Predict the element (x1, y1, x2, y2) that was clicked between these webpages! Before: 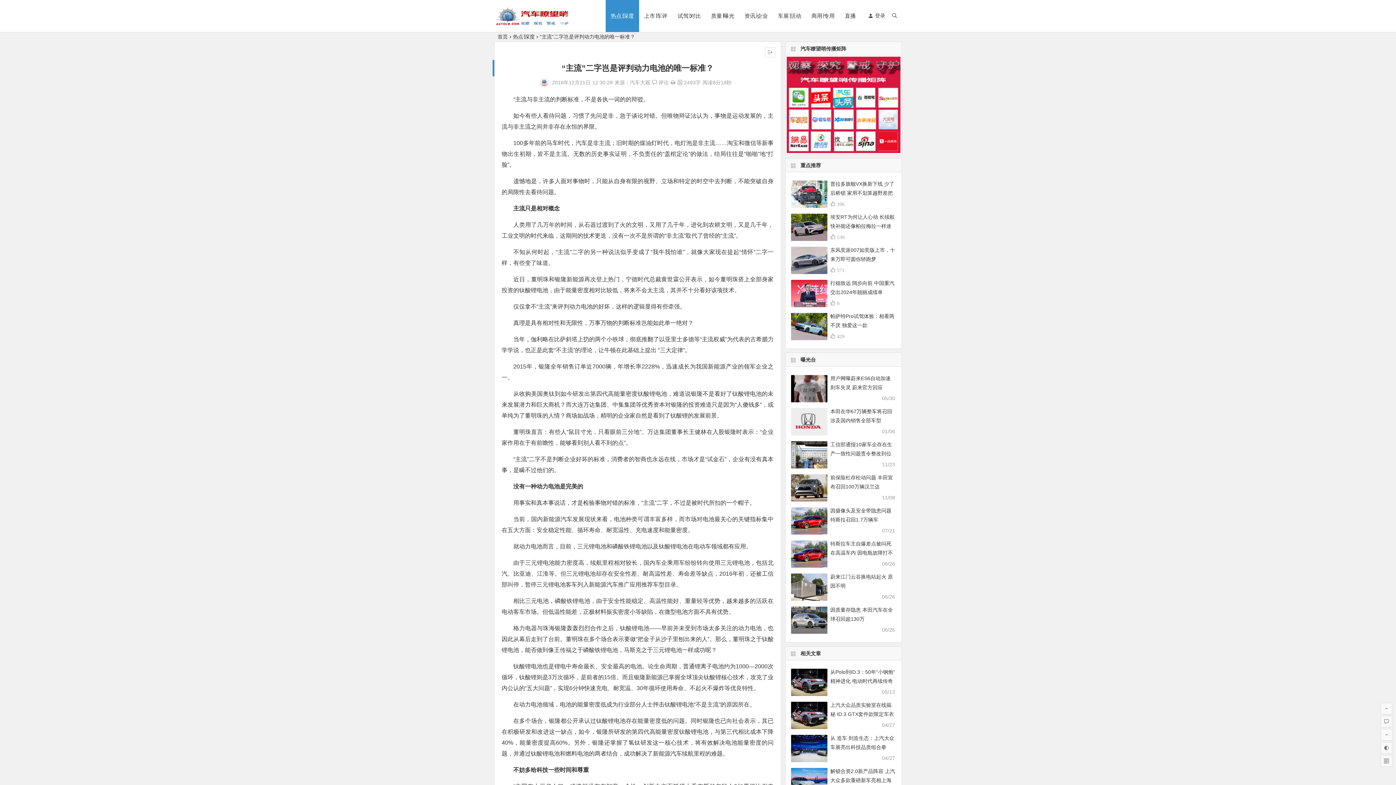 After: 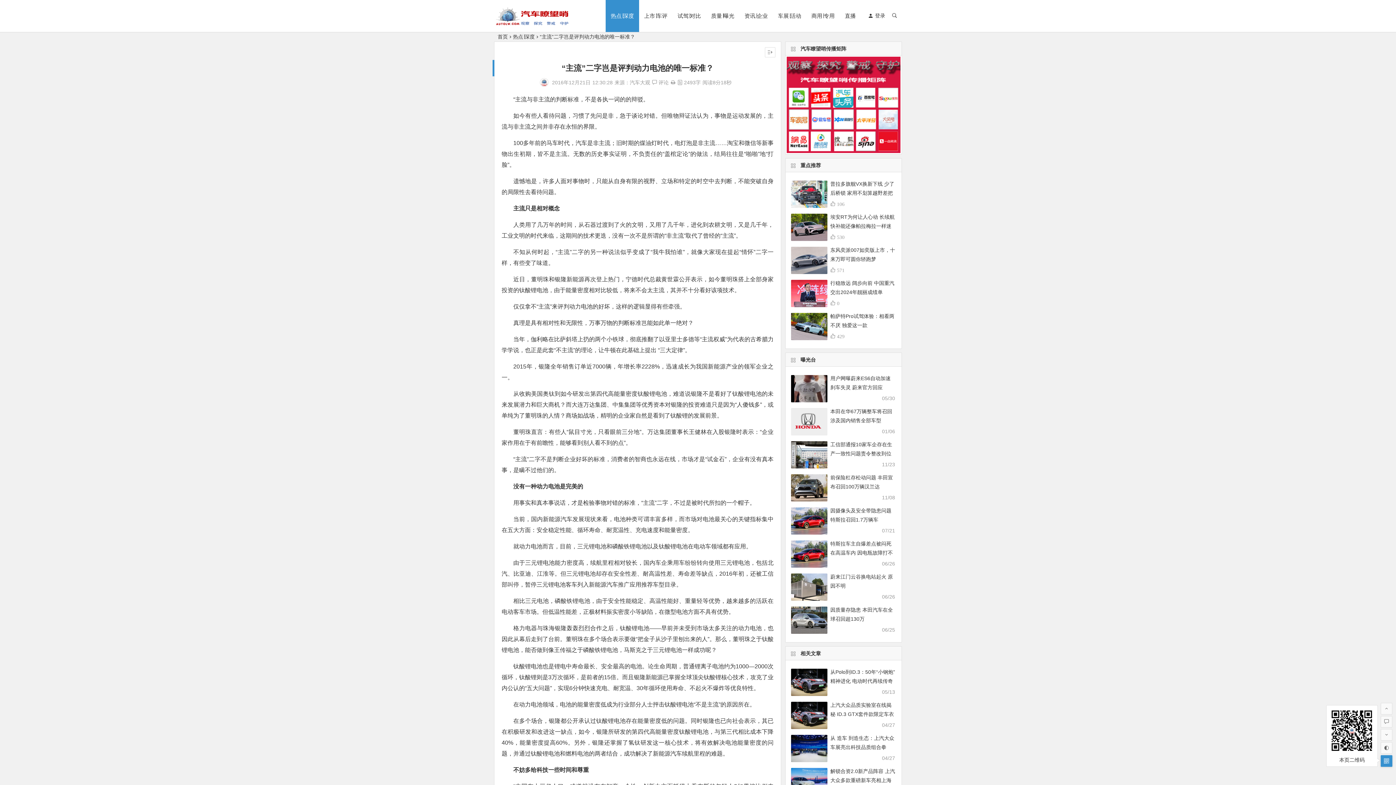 Action: bbox: (1381, 755, 1392, 767)